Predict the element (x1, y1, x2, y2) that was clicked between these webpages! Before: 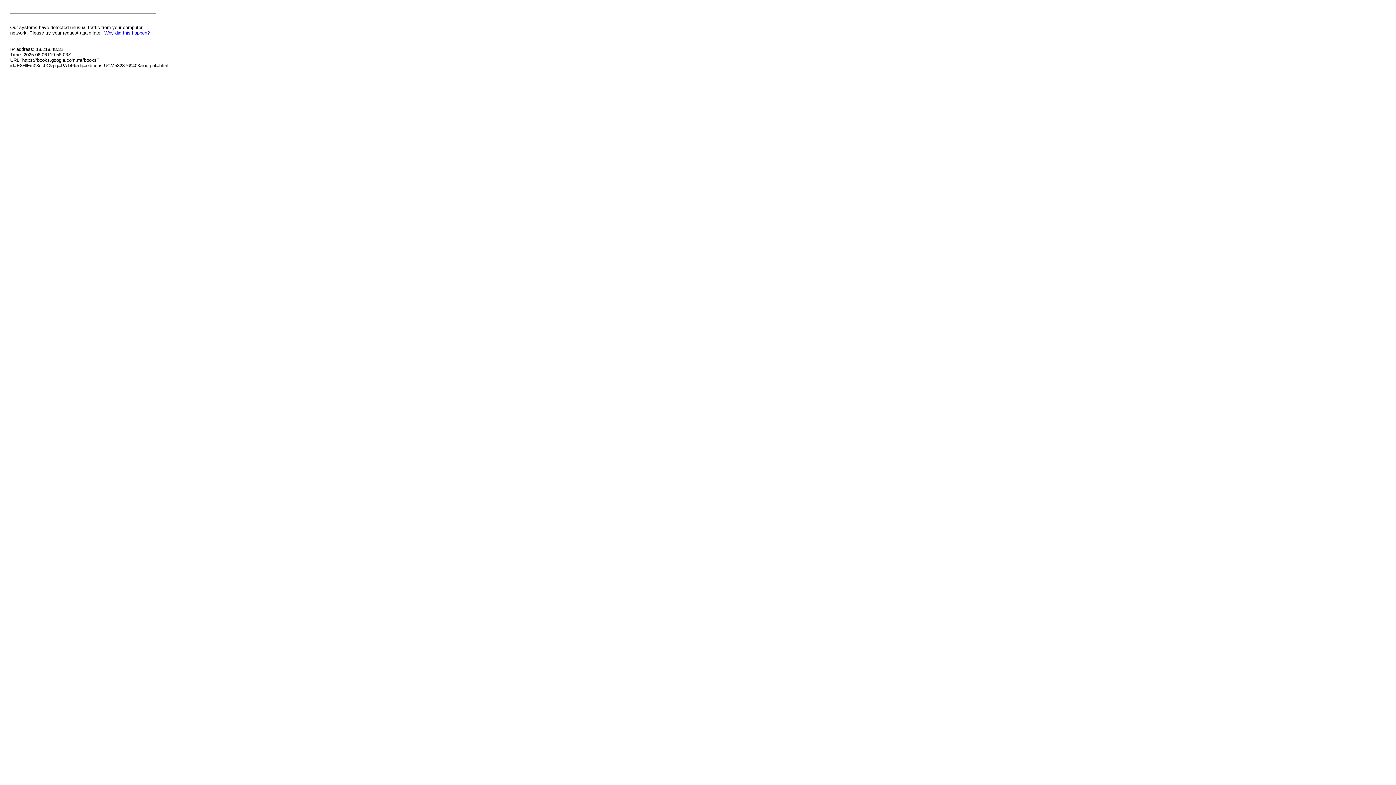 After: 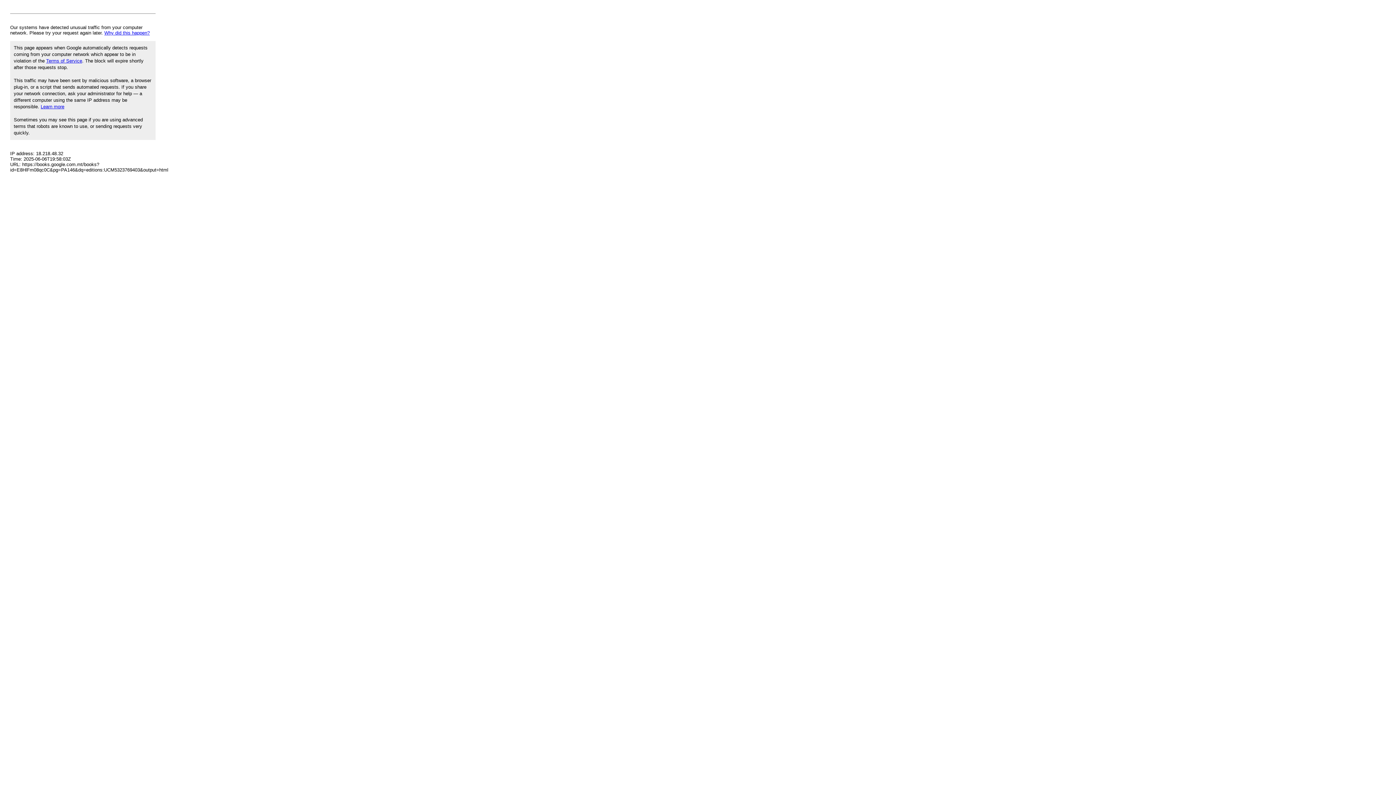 Action: label: Why did this happen? bbox: (104, 30, 149, 35)